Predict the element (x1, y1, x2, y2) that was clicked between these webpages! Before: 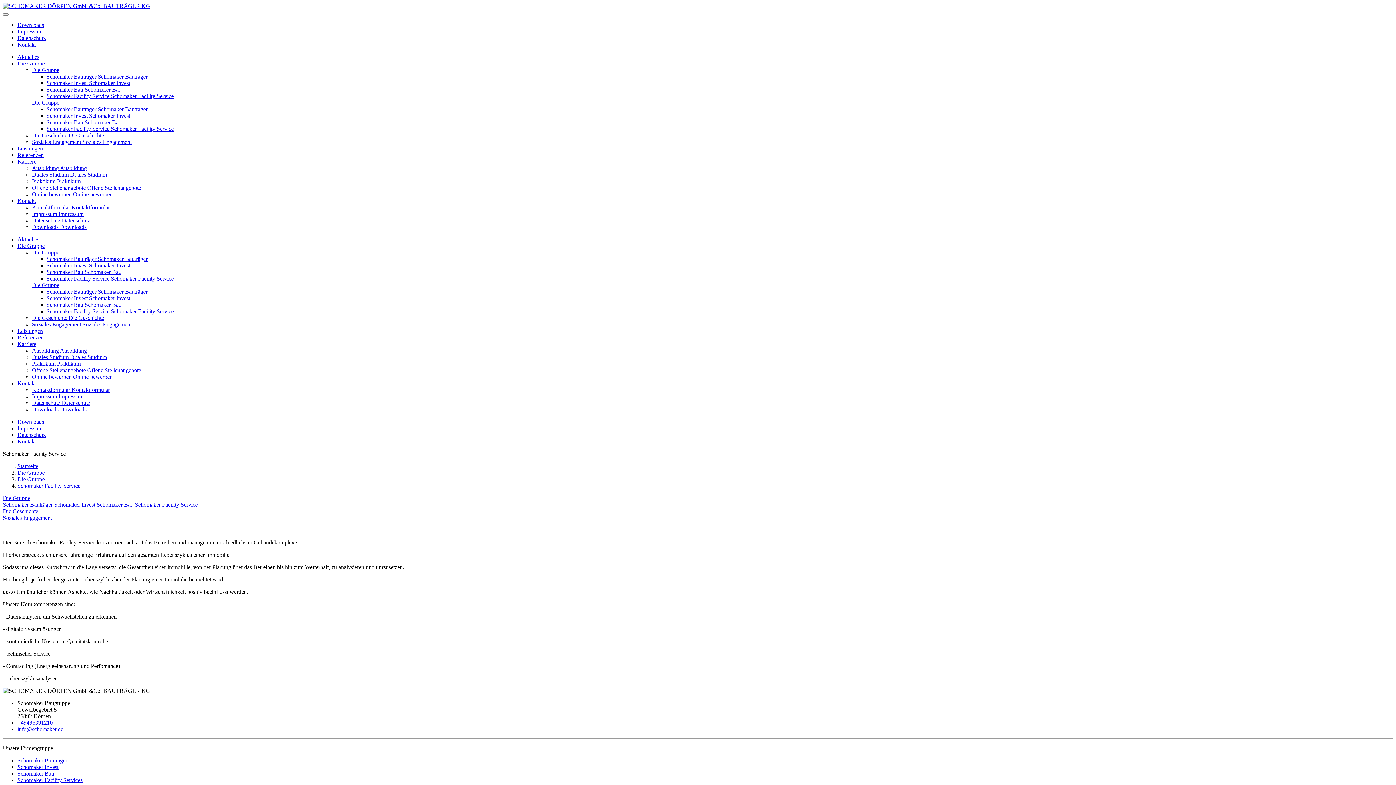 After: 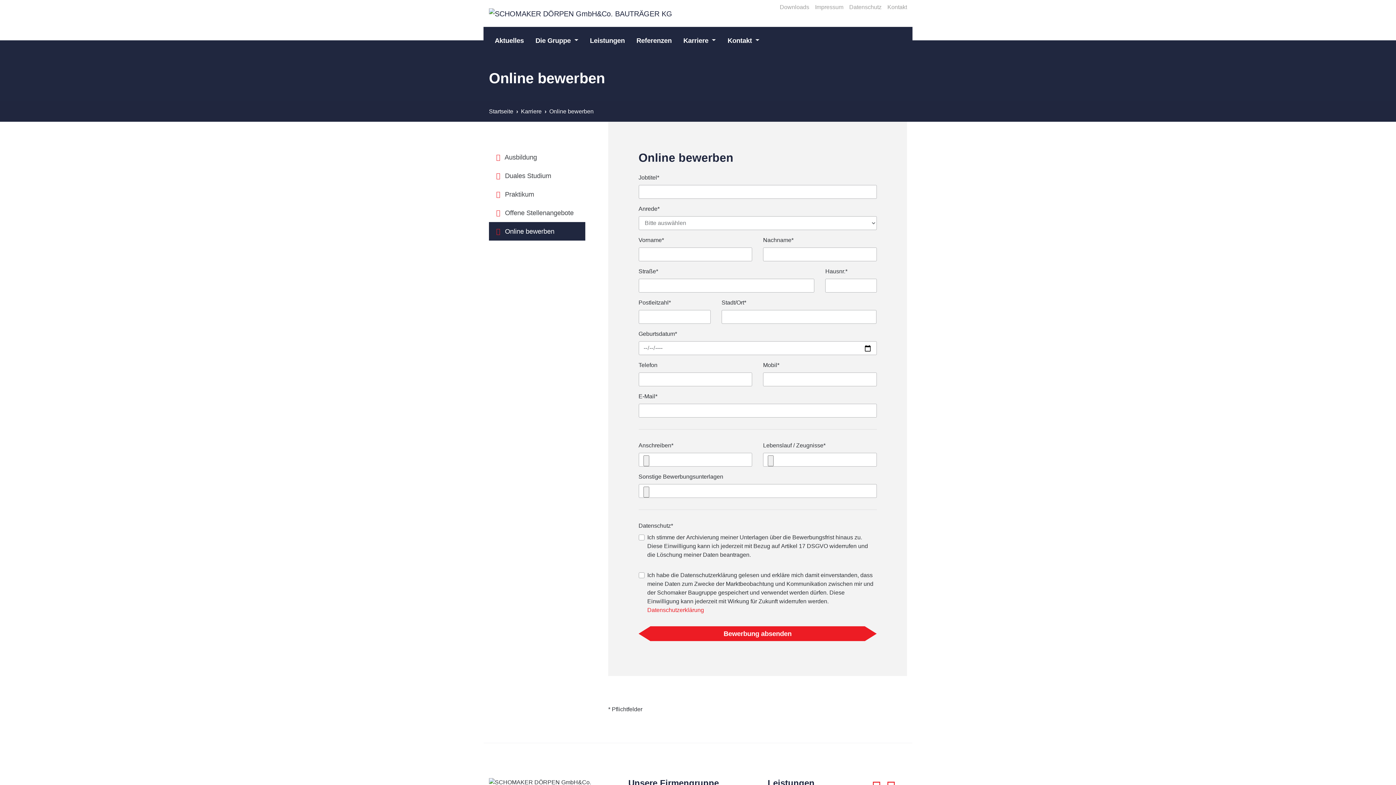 Action: label: Online bewerben bbox: (73, 373, 112, 380)